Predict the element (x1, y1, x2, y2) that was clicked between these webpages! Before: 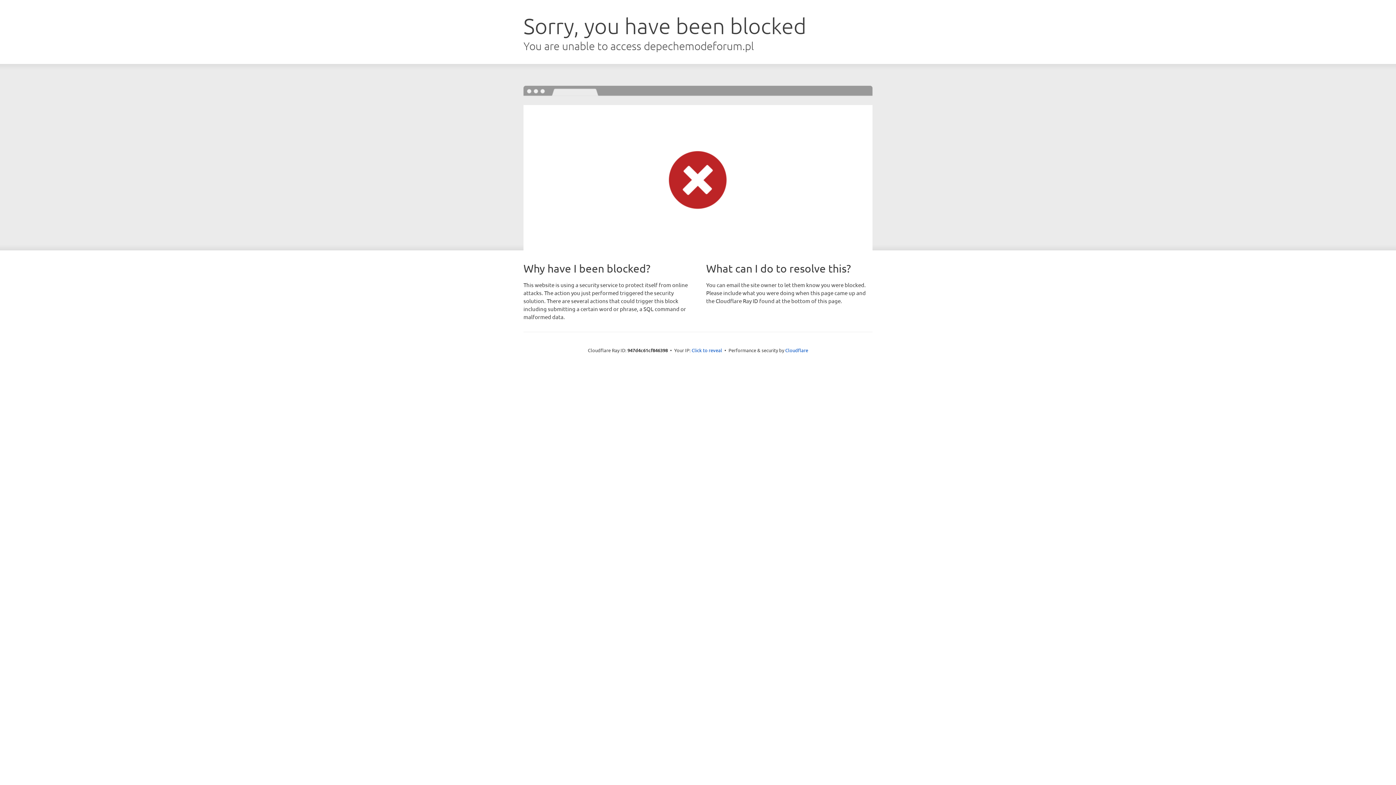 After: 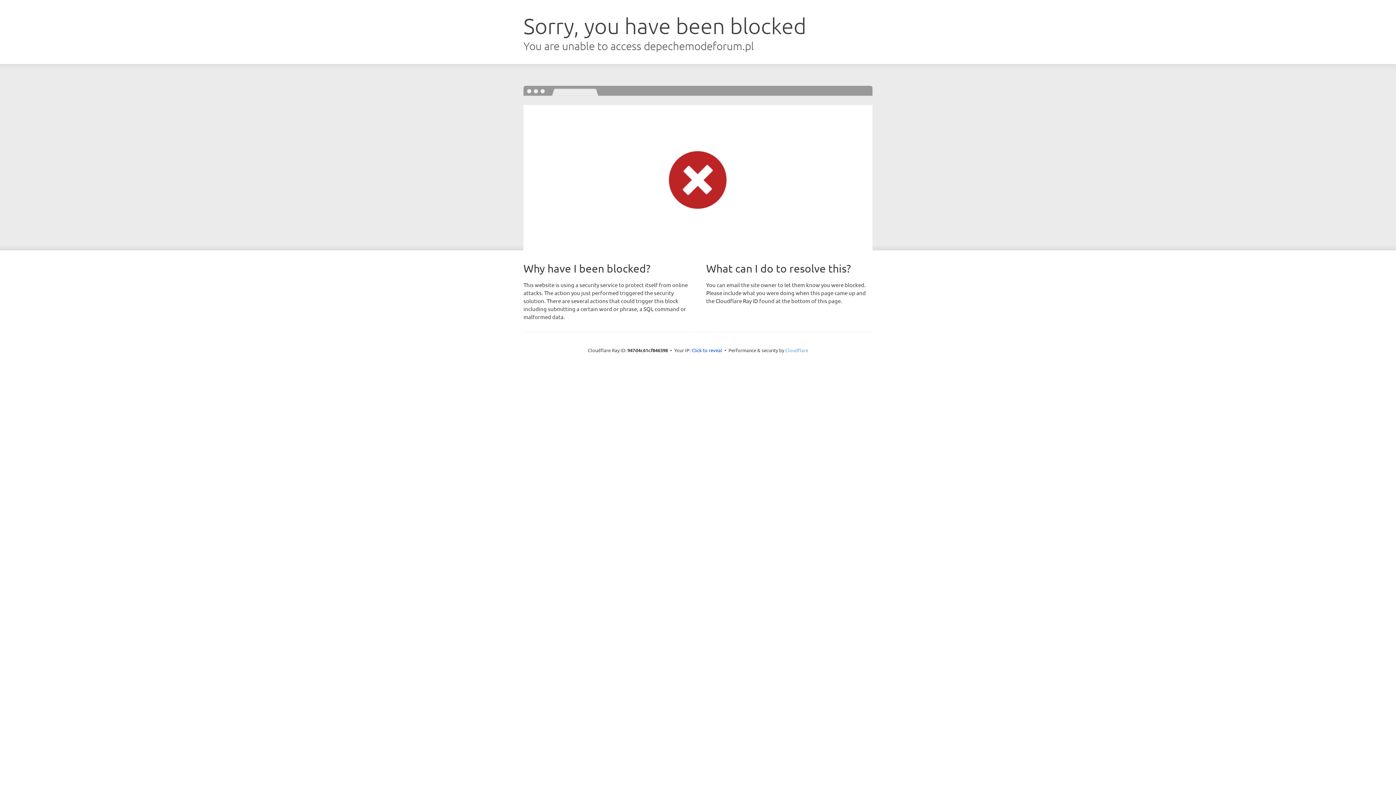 Action: label: Cloudflare bbox: (785, 347, 808, 353)